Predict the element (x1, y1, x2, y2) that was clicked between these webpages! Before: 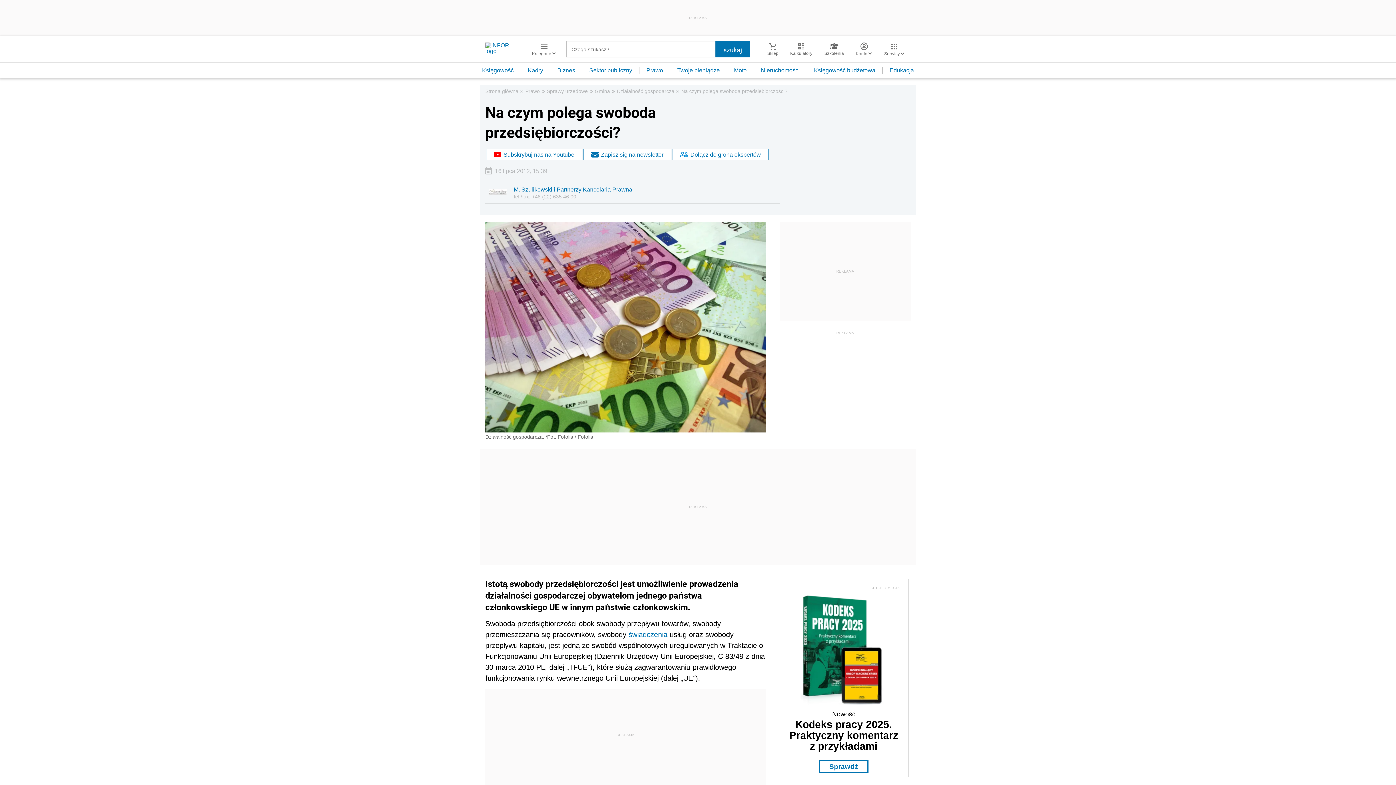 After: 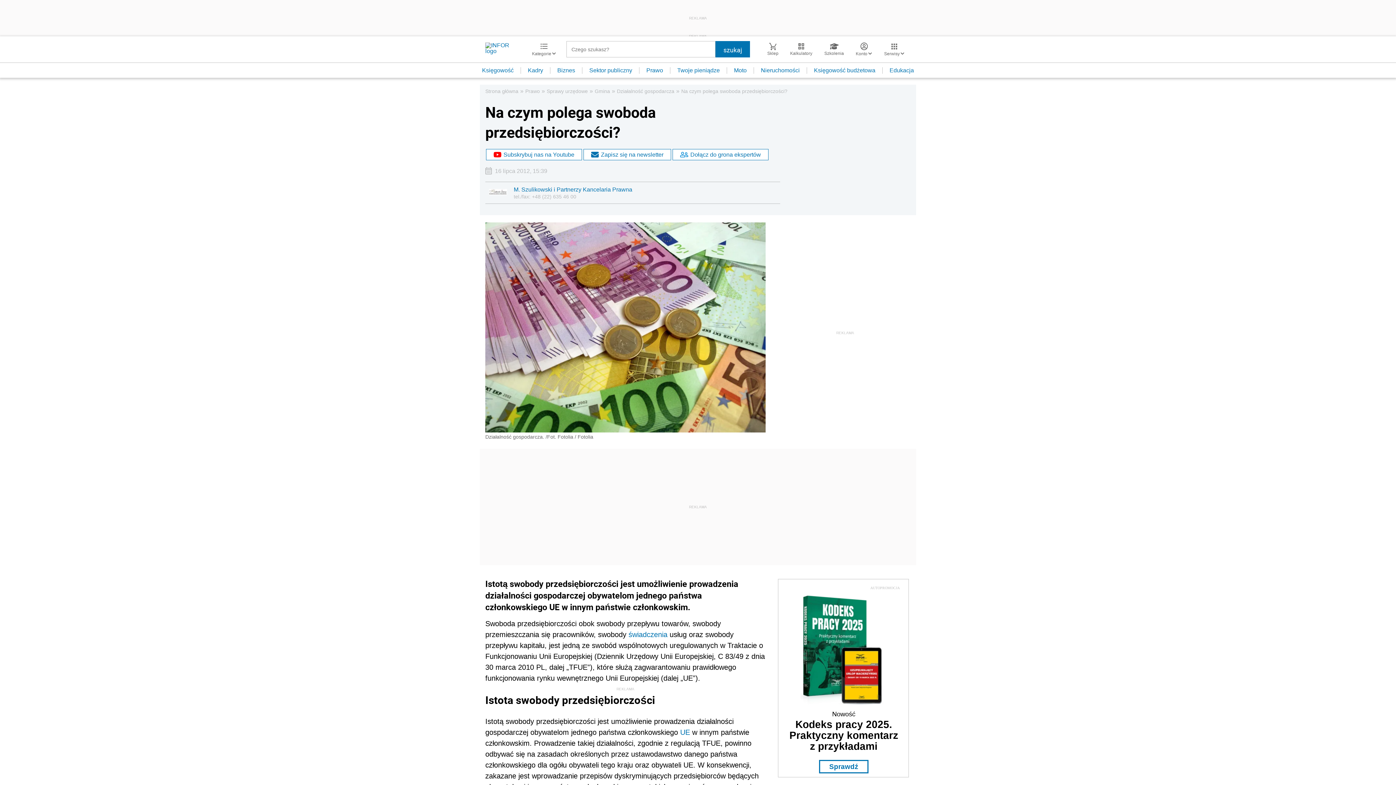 Action: bbox: (800, 703, 884, 709)